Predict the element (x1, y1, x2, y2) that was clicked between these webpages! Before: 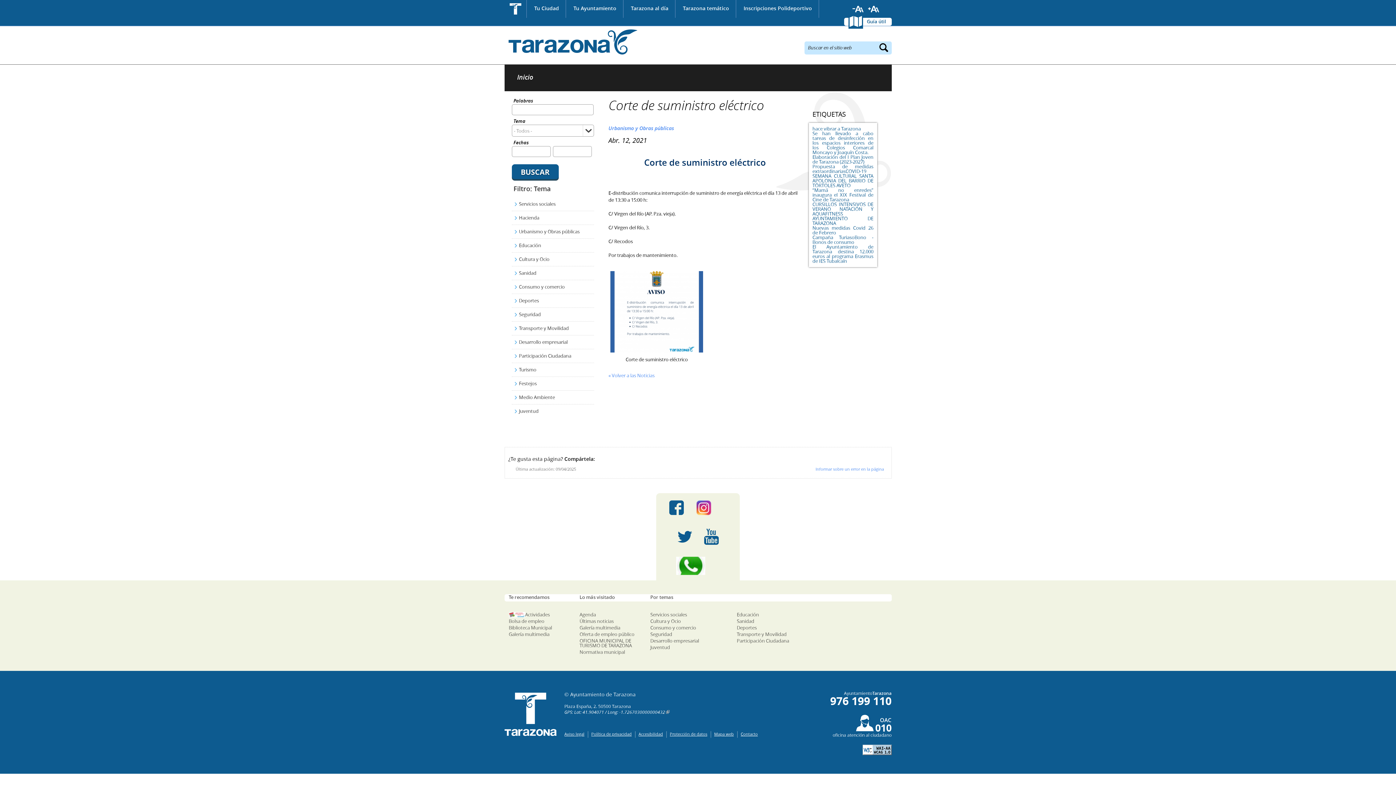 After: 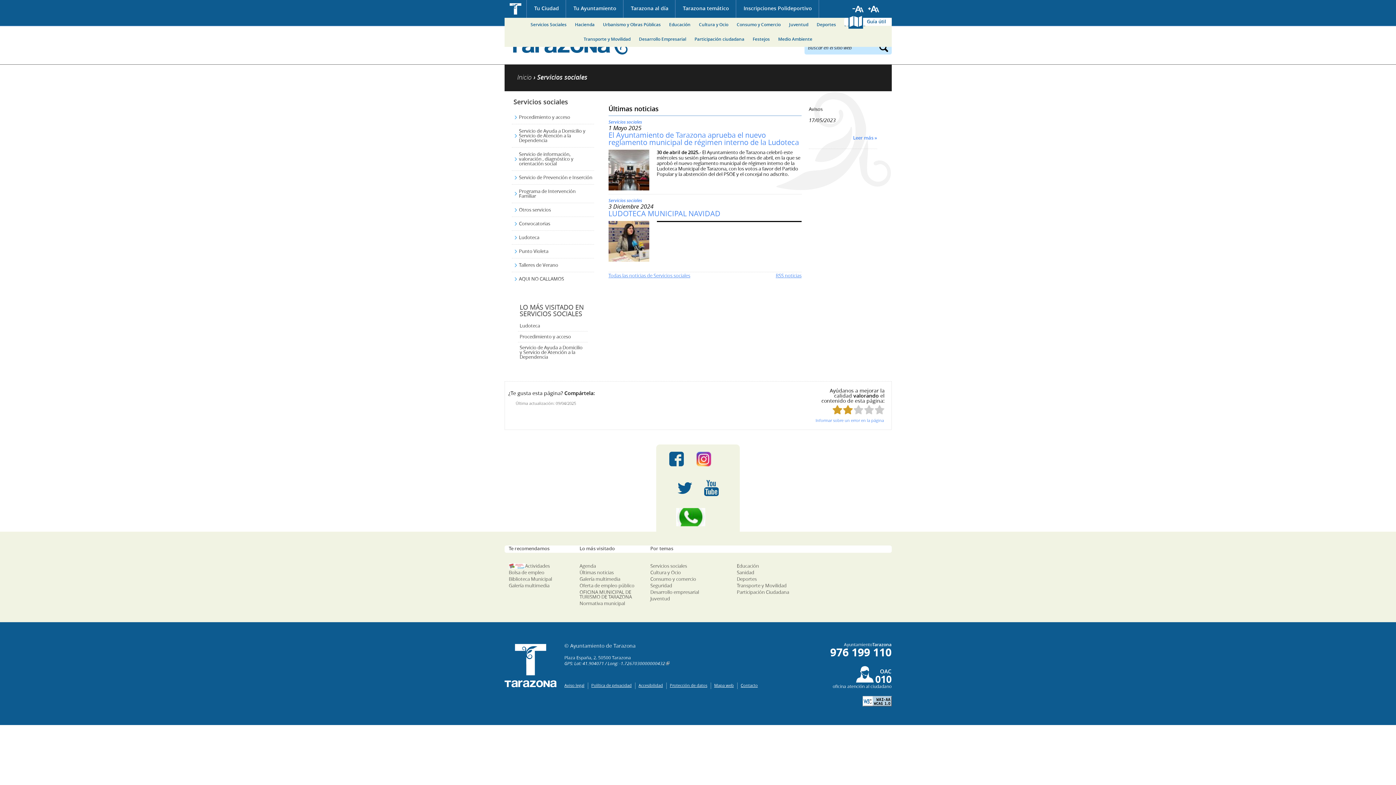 Action: label: Servicios sociales bbox: (650, 611, 687, 618)